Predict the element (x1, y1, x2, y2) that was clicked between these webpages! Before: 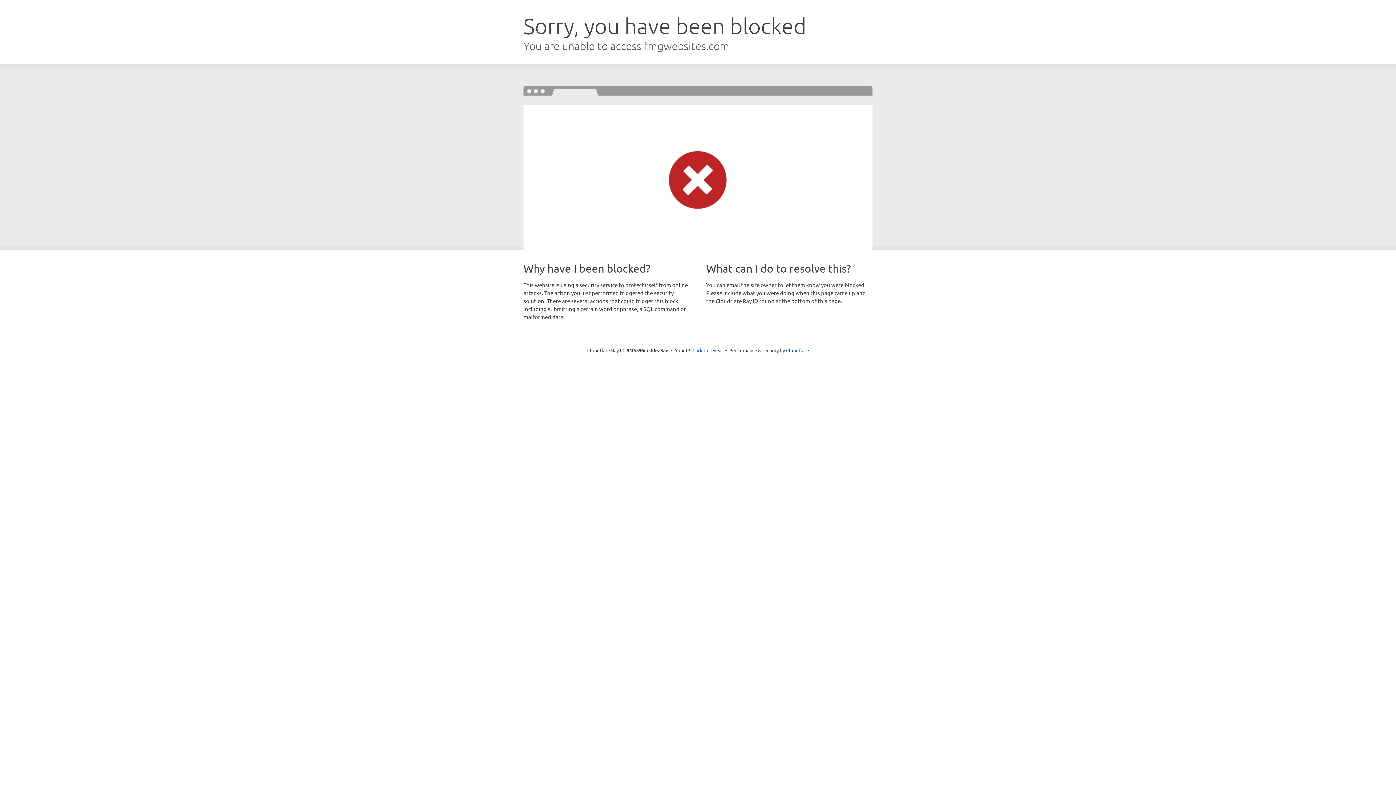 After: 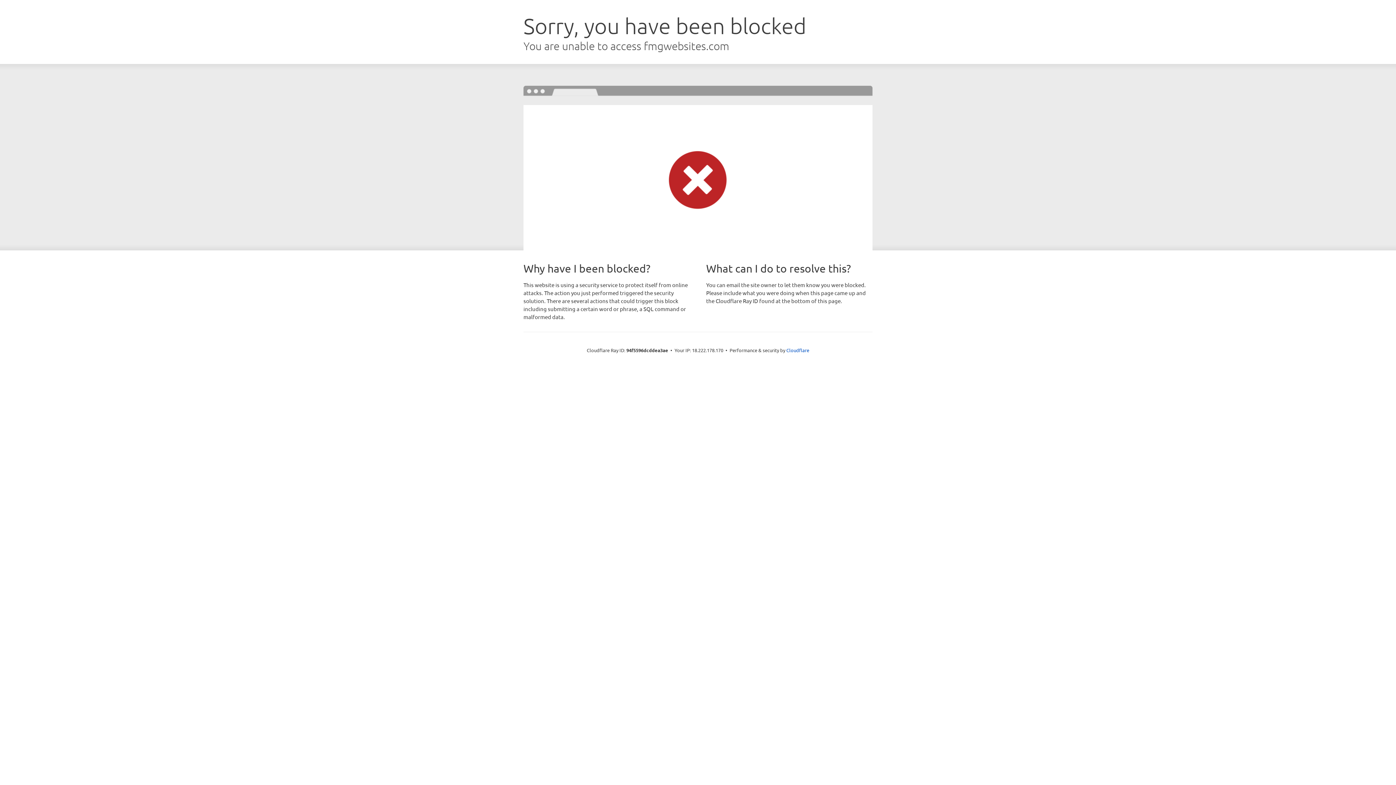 Action: bbox: (692, 346, 723, 353) label: Click to reveal